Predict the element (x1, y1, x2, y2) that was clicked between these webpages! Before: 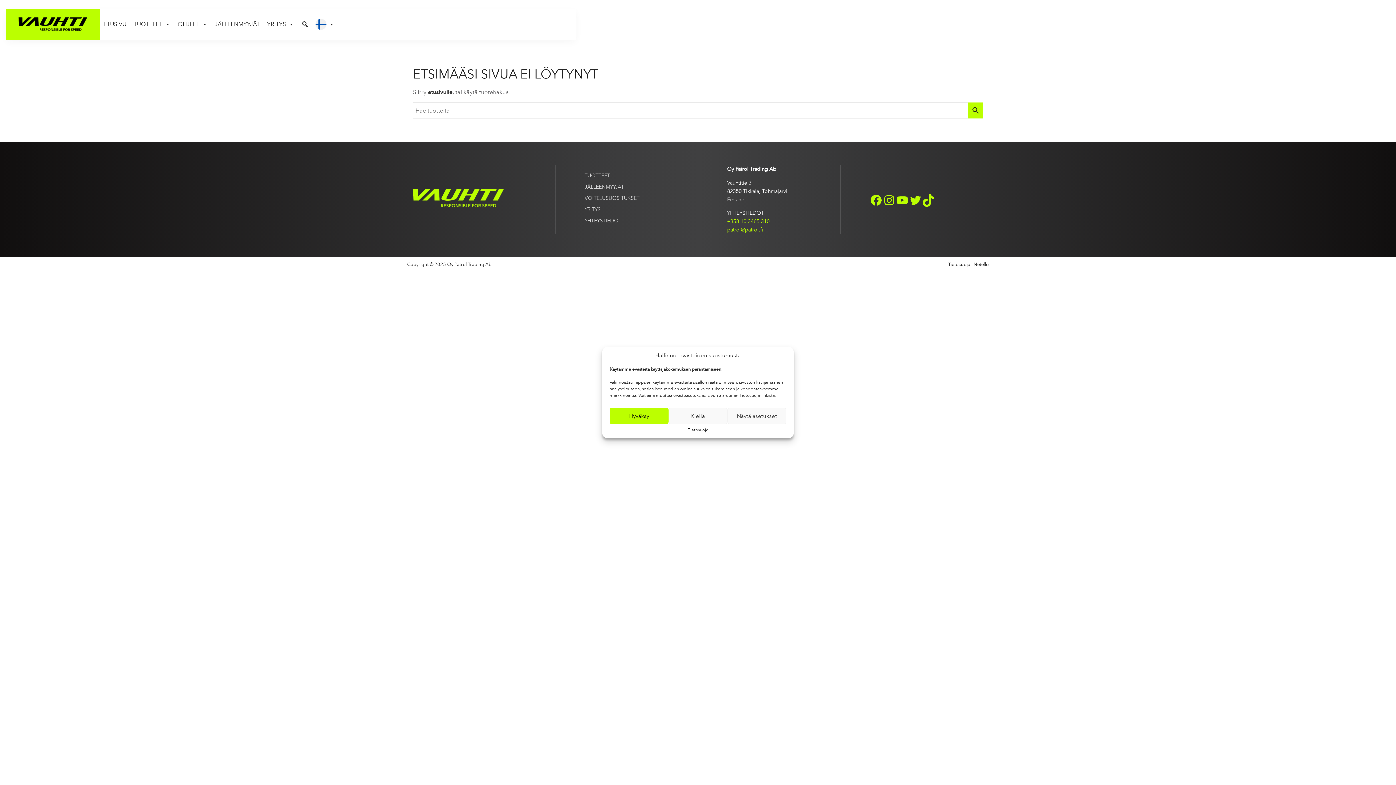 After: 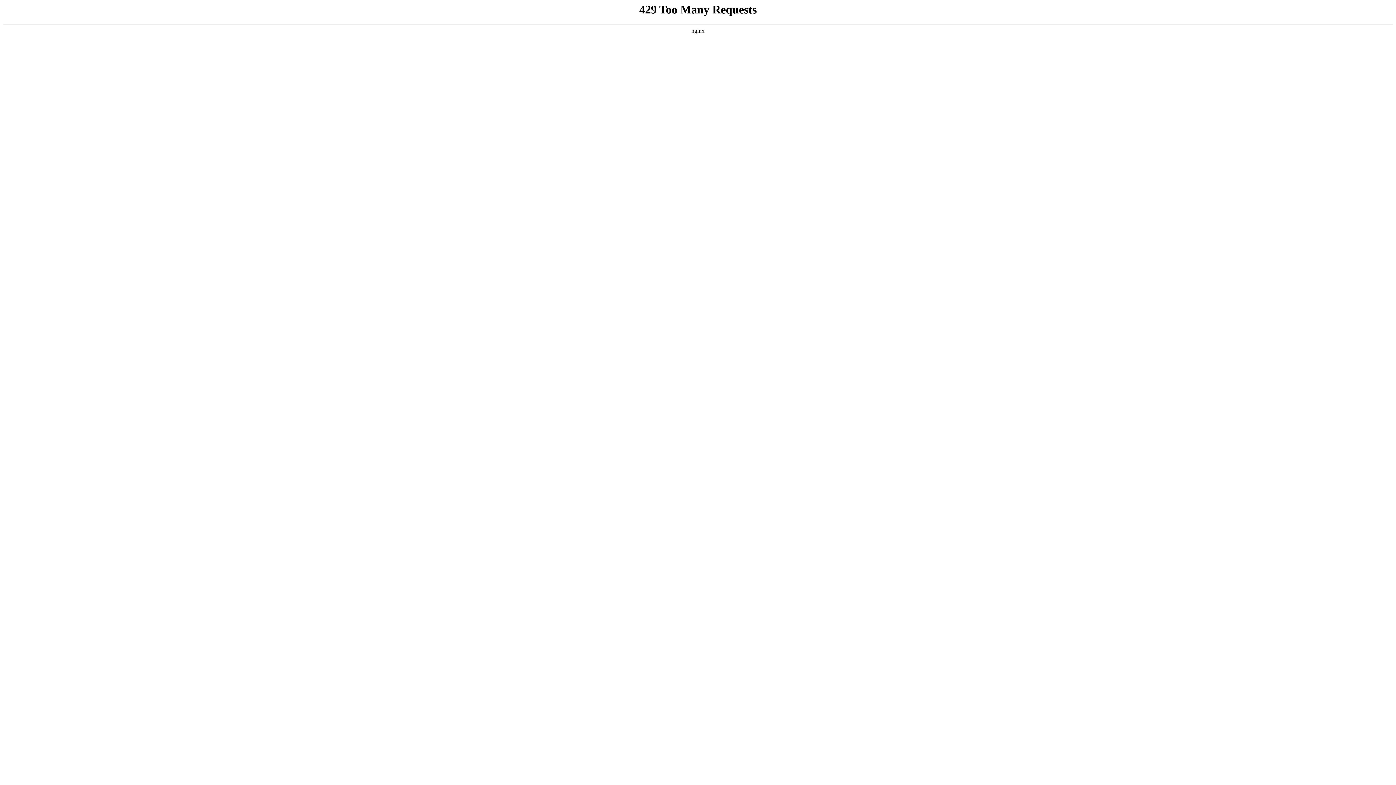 Action: bbox: (973, 261, 989, 267) label: Netello